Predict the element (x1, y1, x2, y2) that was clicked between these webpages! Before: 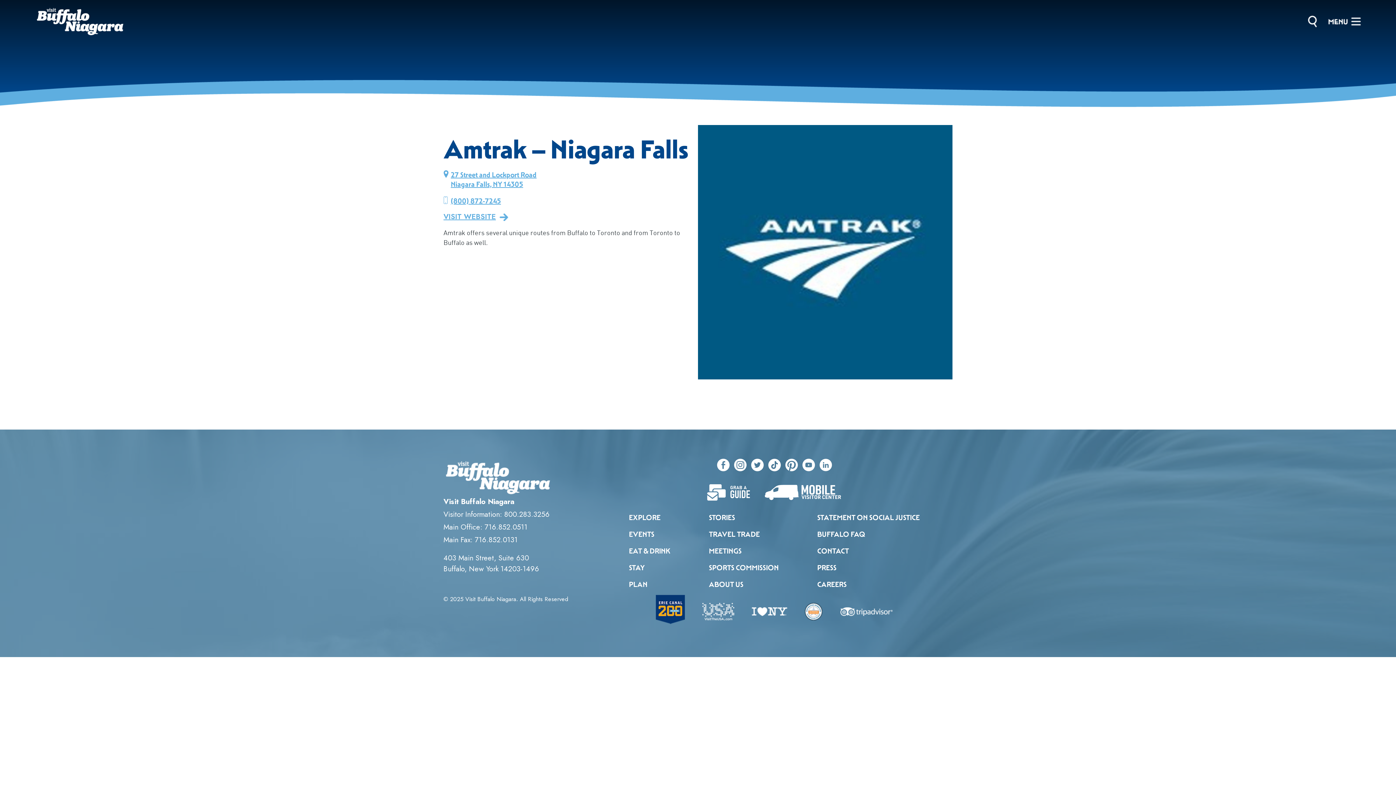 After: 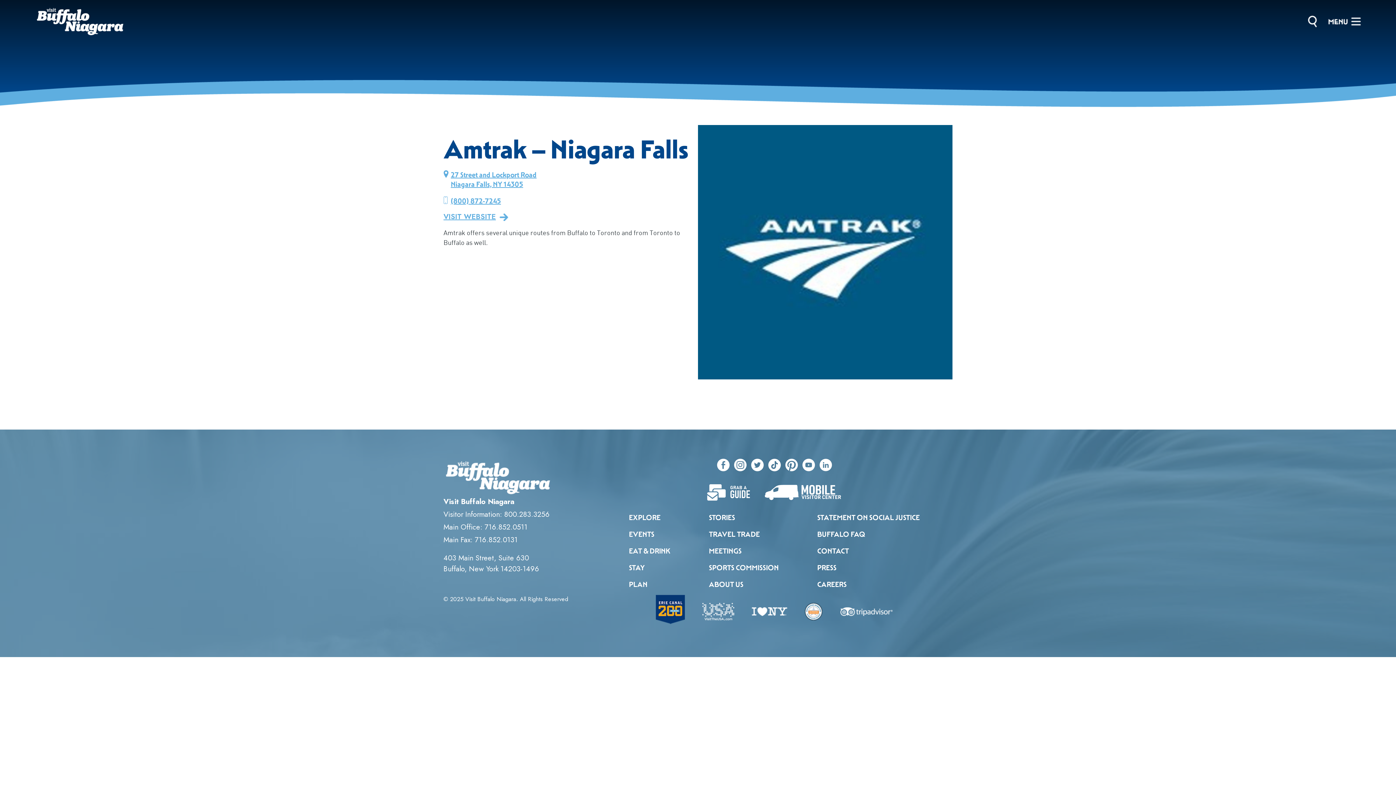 Action: label: (800) 872-7245 bbox: (443, 196, 698, 205)